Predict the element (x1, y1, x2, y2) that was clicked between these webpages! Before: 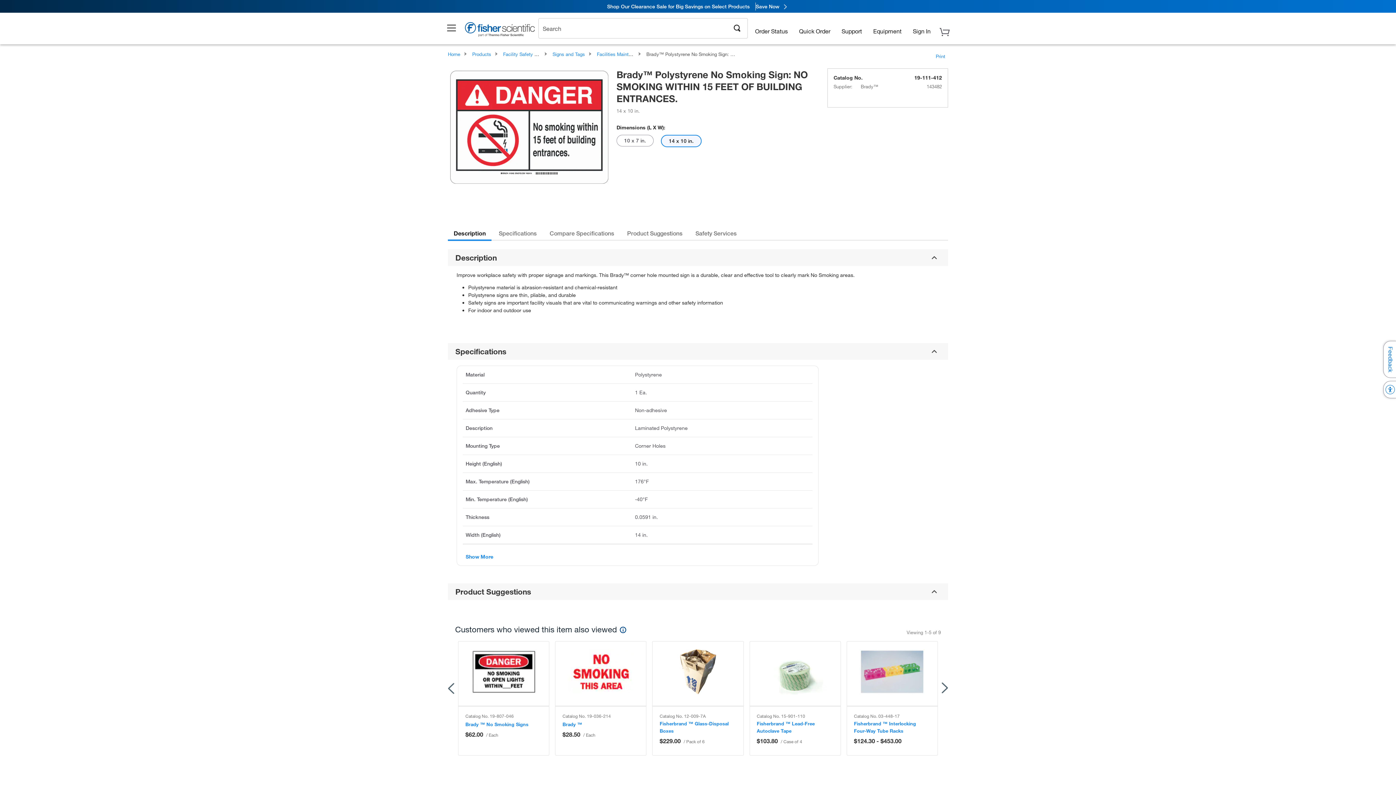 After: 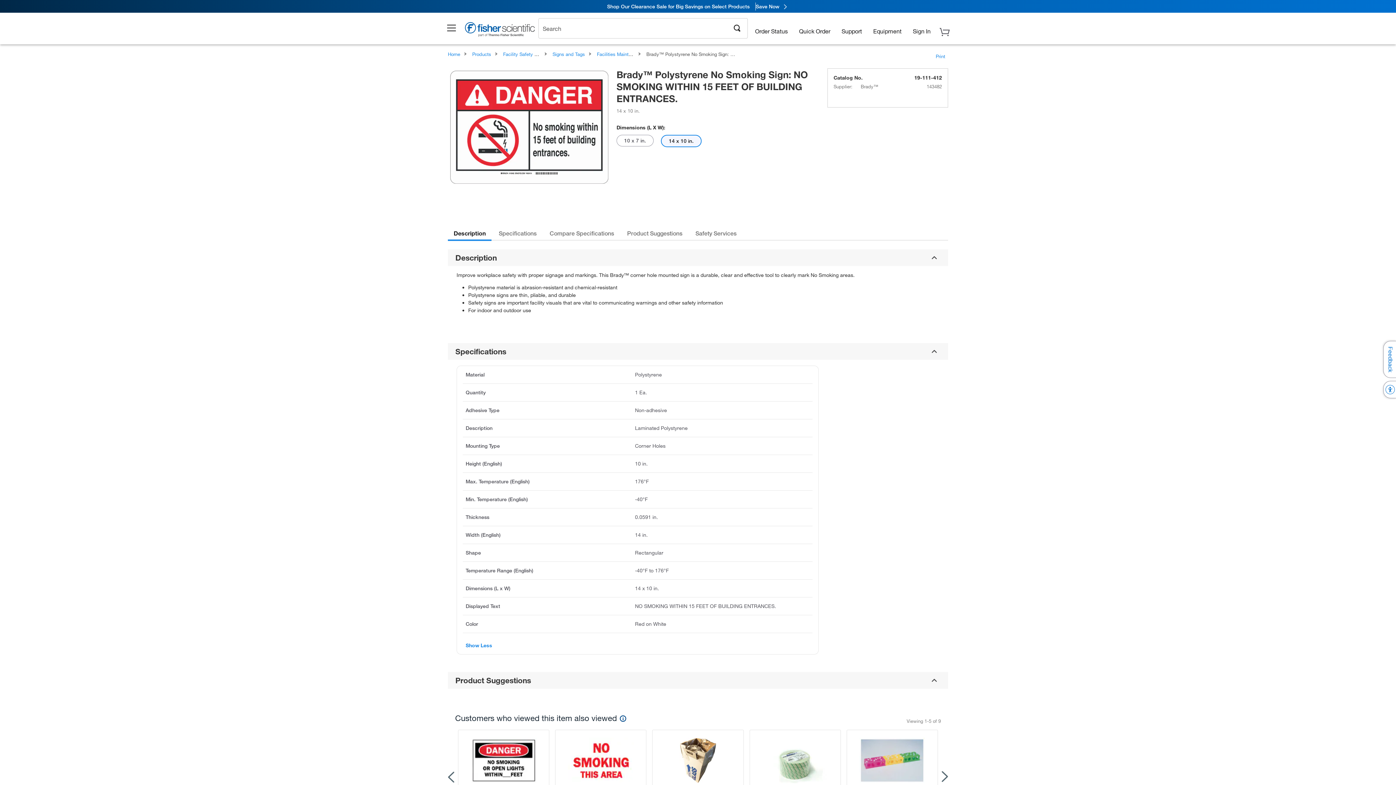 Action: bbox: (465, 554, 493, 559) label: Show More